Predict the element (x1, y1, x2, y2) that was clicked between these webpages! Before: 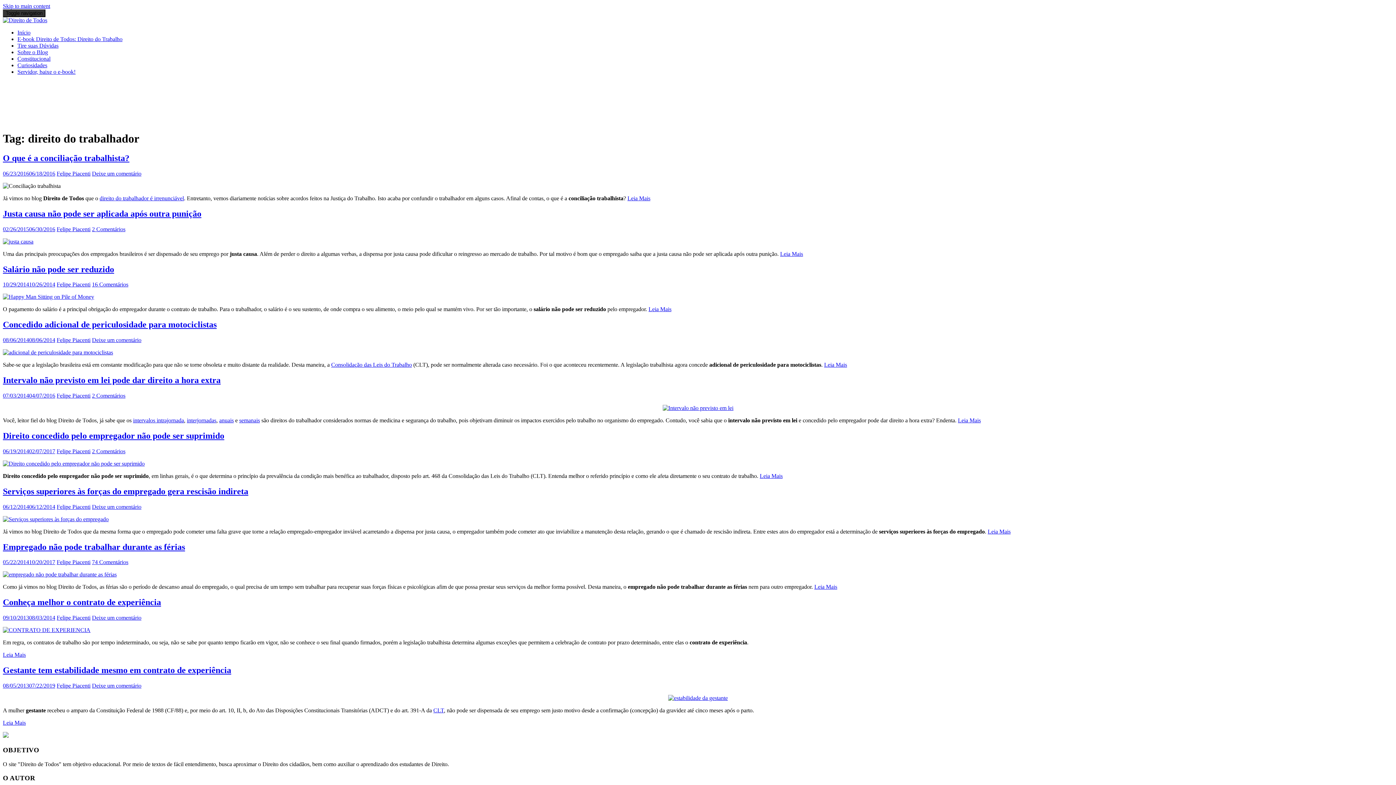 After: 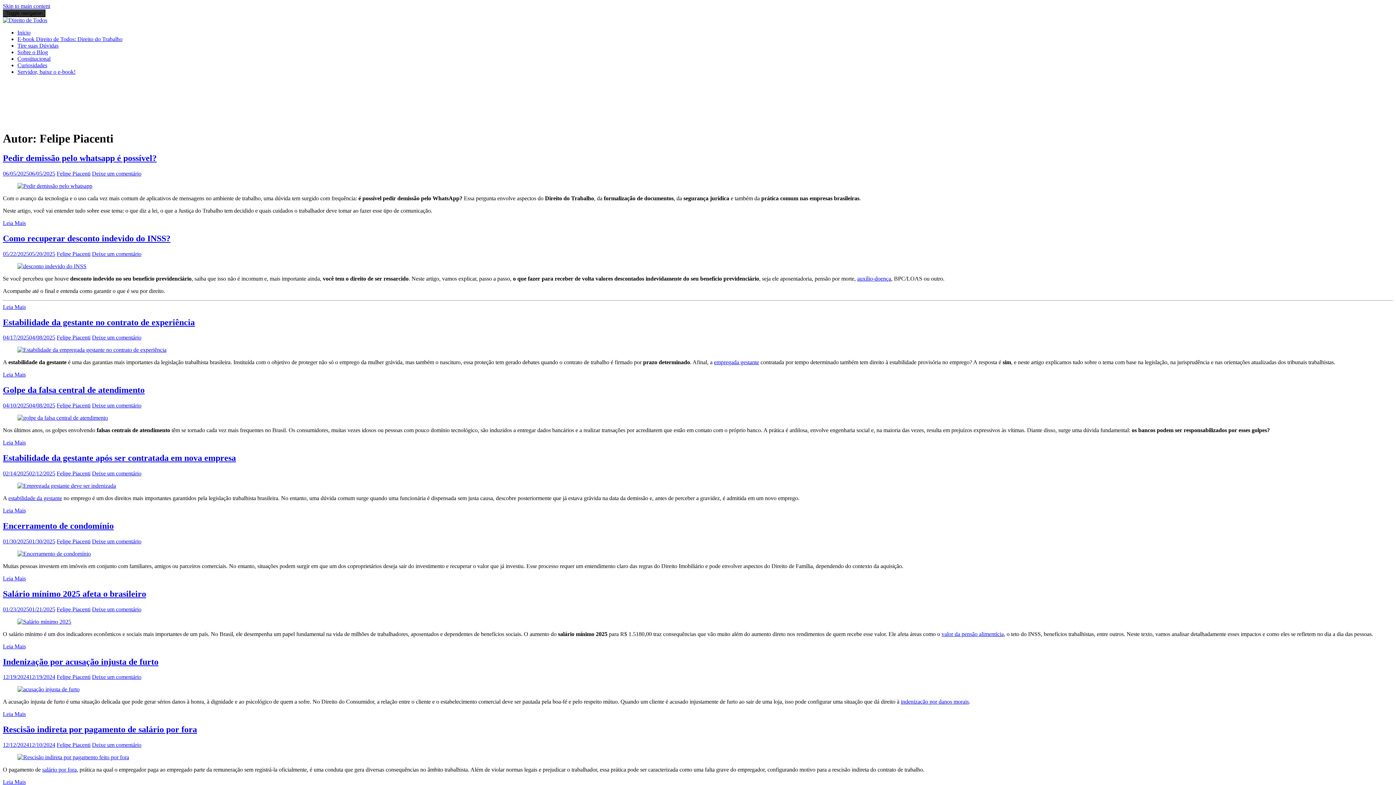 Action: label: Felipe Piacenti bbox: (56, 448, 90, 454)